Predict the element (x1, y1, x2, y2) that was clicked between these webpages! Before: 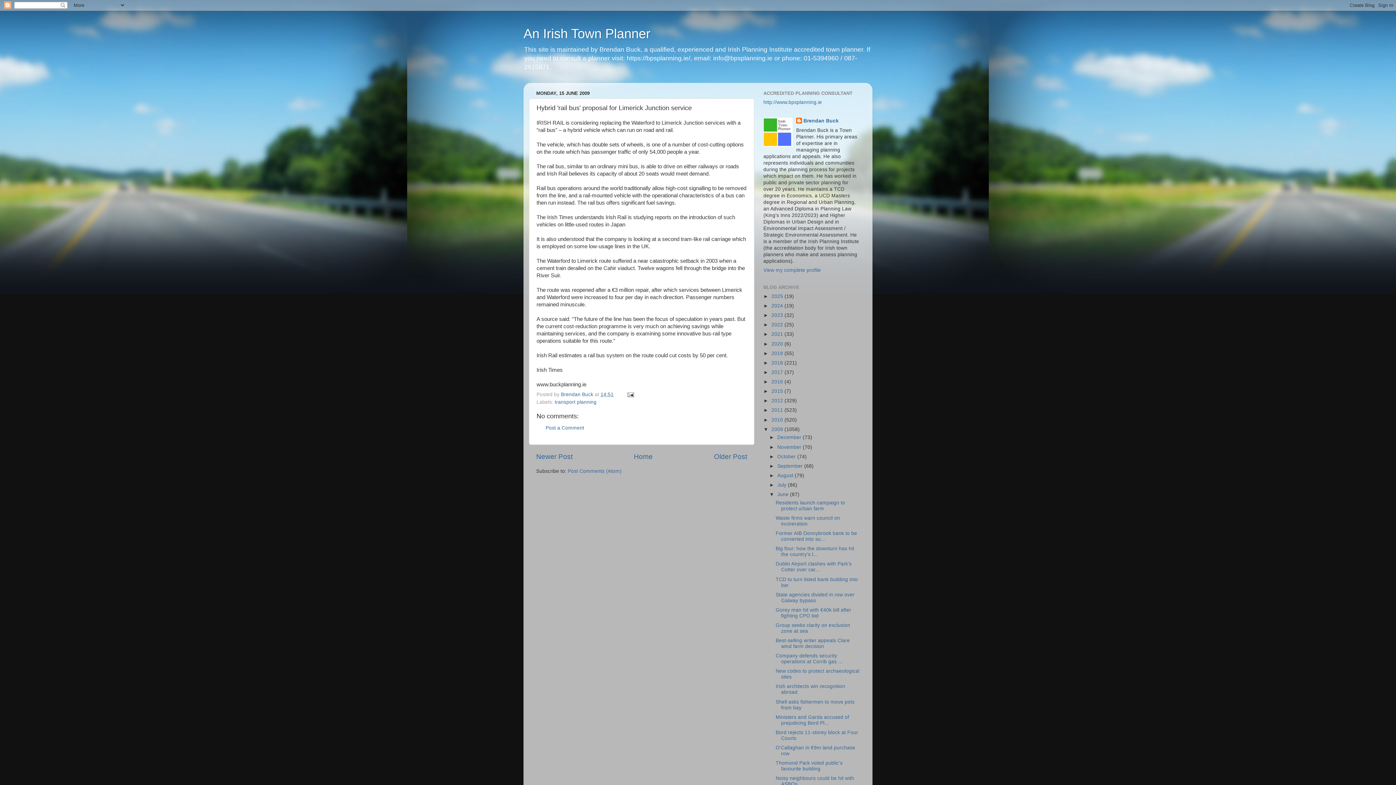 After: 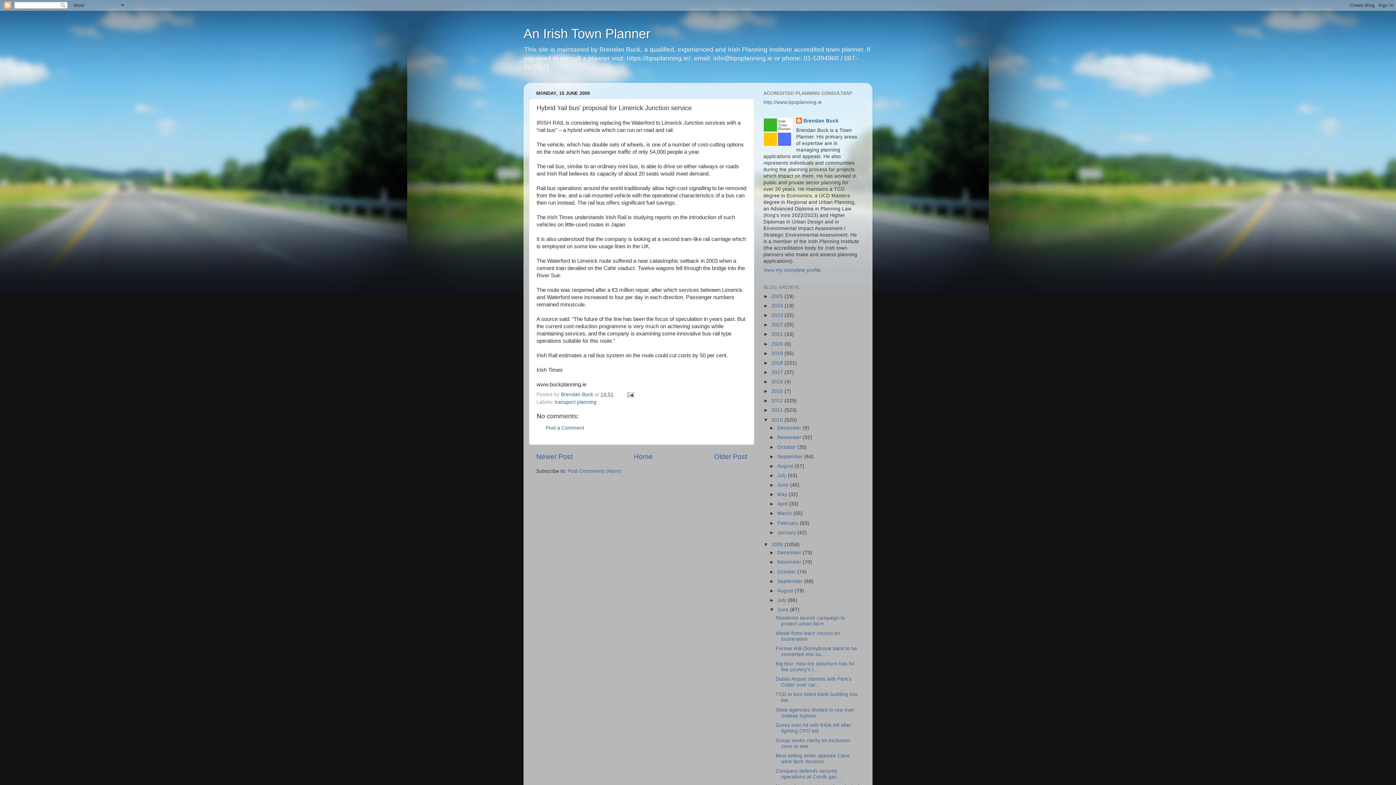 Action: bbox: (763, 417, 771, 422) label: ►  